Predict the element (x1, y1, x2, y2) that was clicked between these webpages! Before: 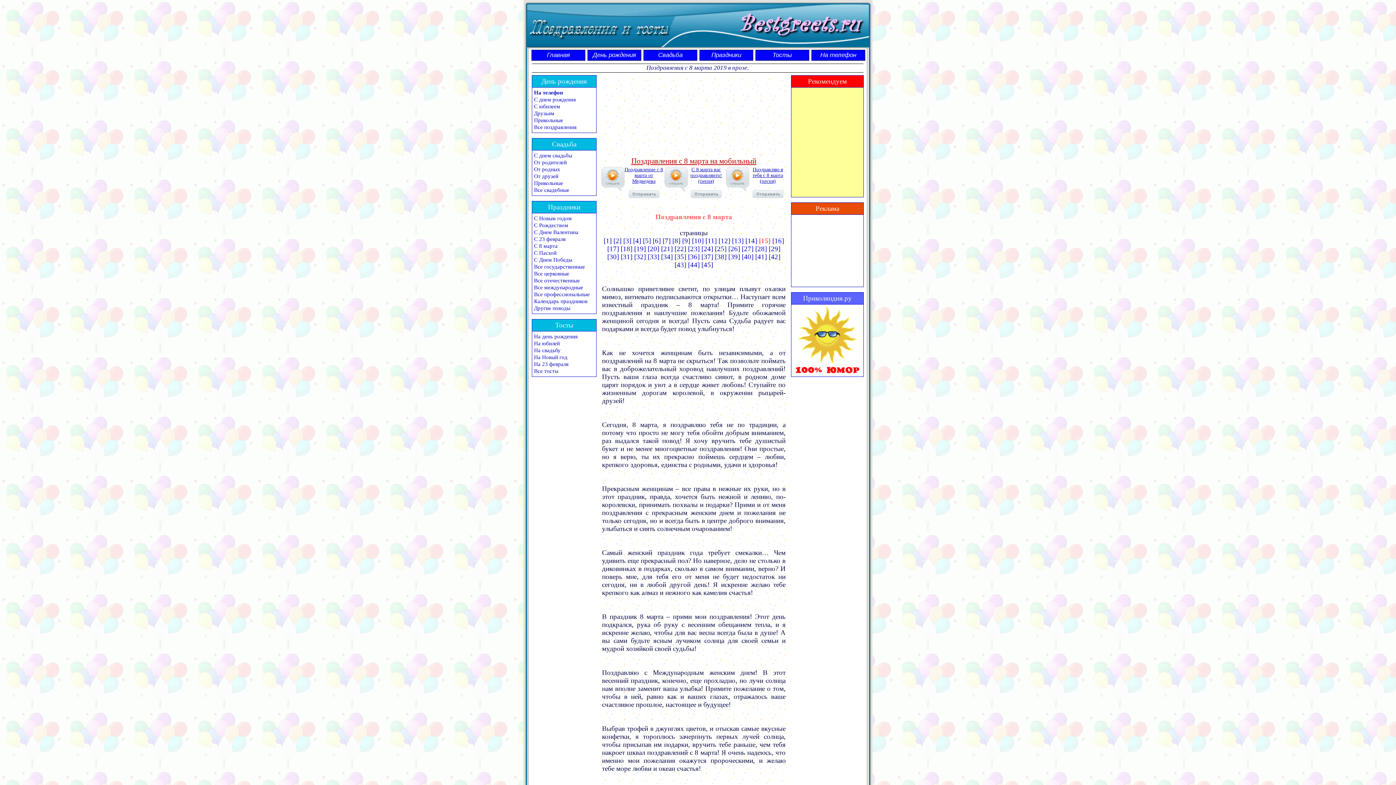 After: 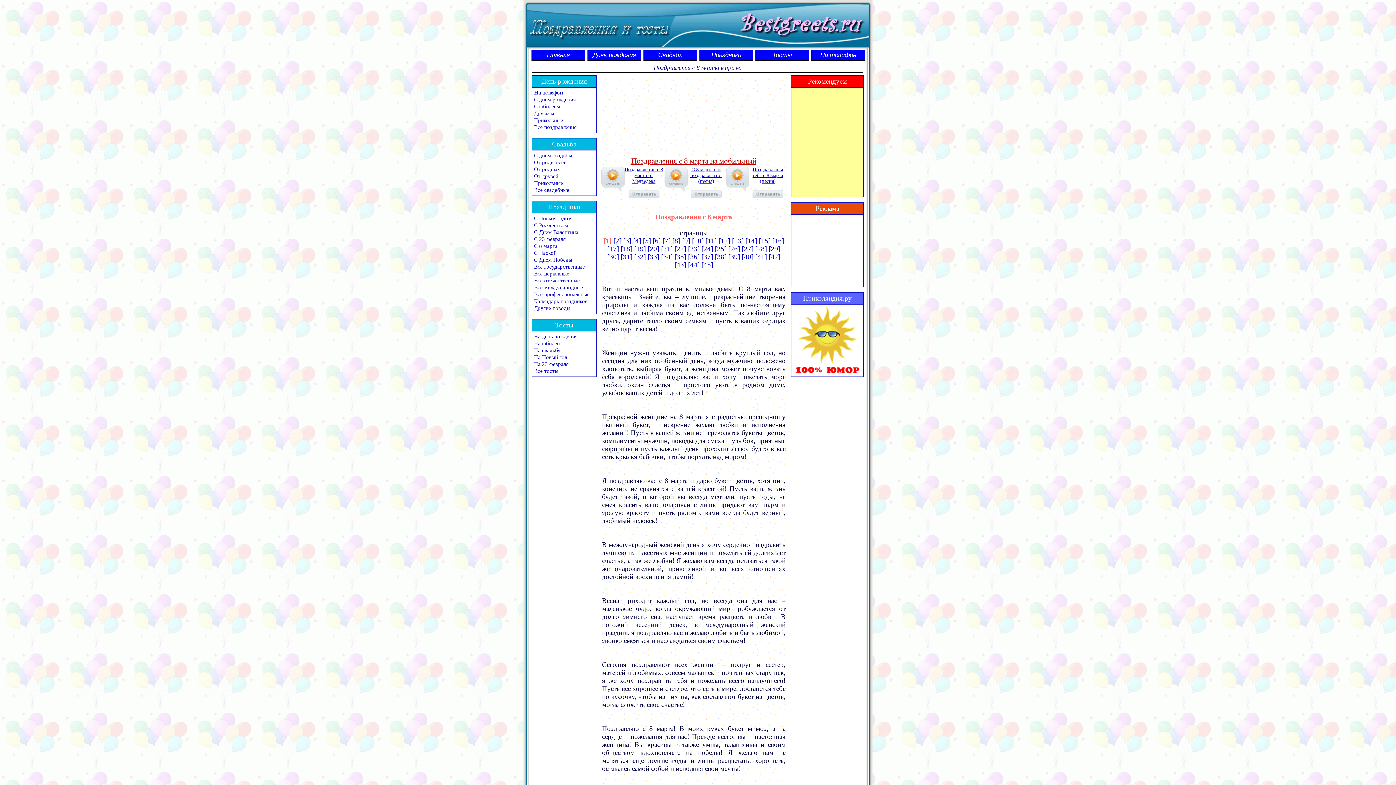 Action: label: С 8 марта bbox: (534, 243, 557, 249)